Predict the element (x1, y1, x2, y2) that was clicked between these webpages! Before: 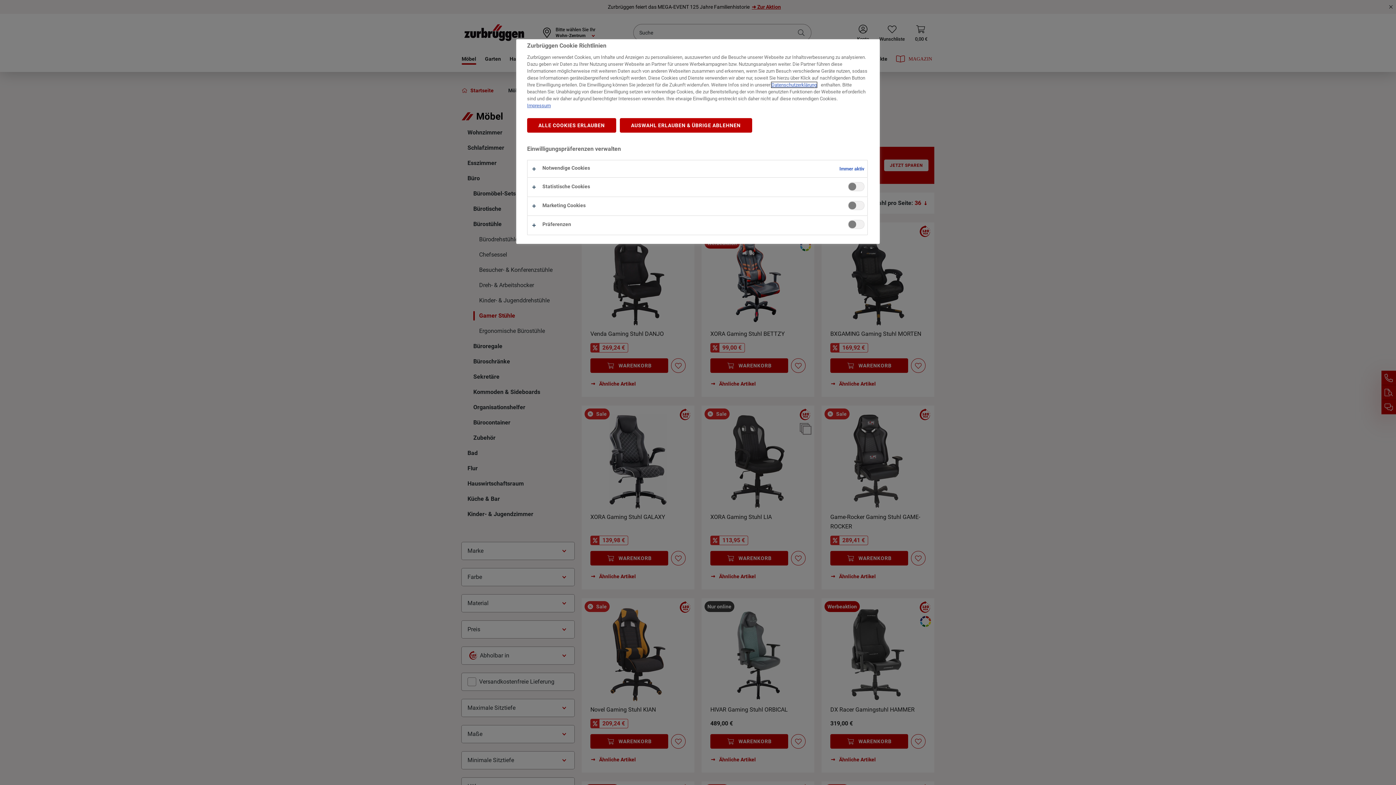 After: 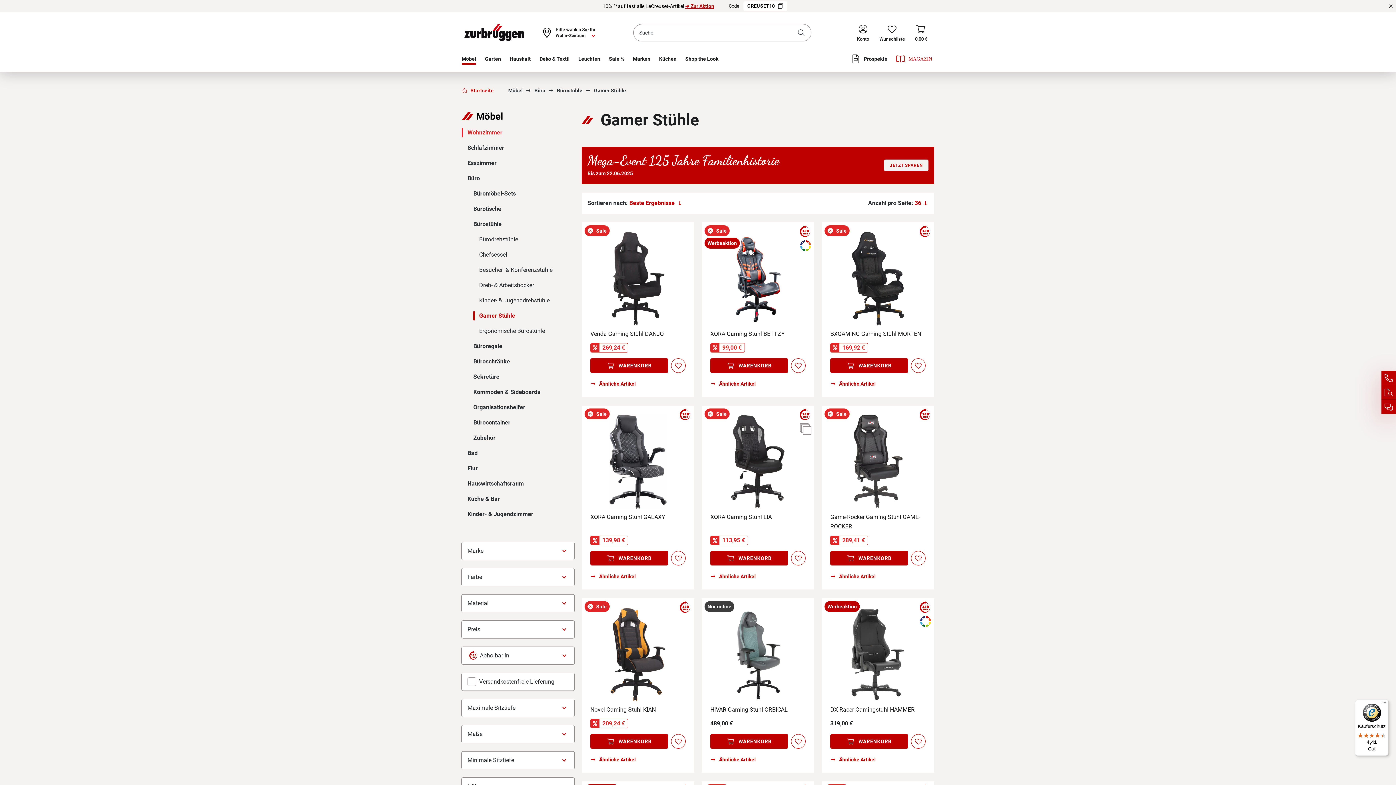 Action: bbox: (527, 118, 616, 132) label: ALLE COOKIES ERLAUBEN